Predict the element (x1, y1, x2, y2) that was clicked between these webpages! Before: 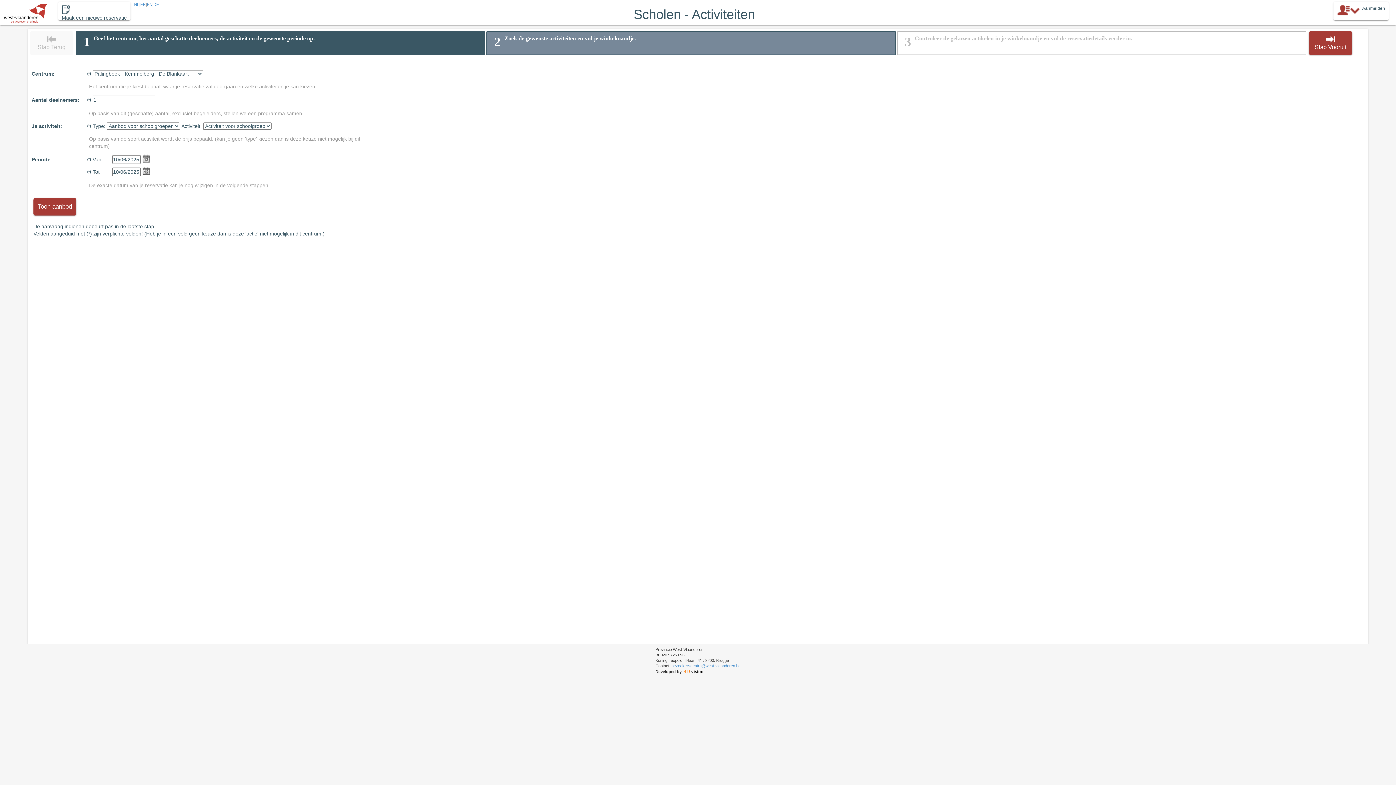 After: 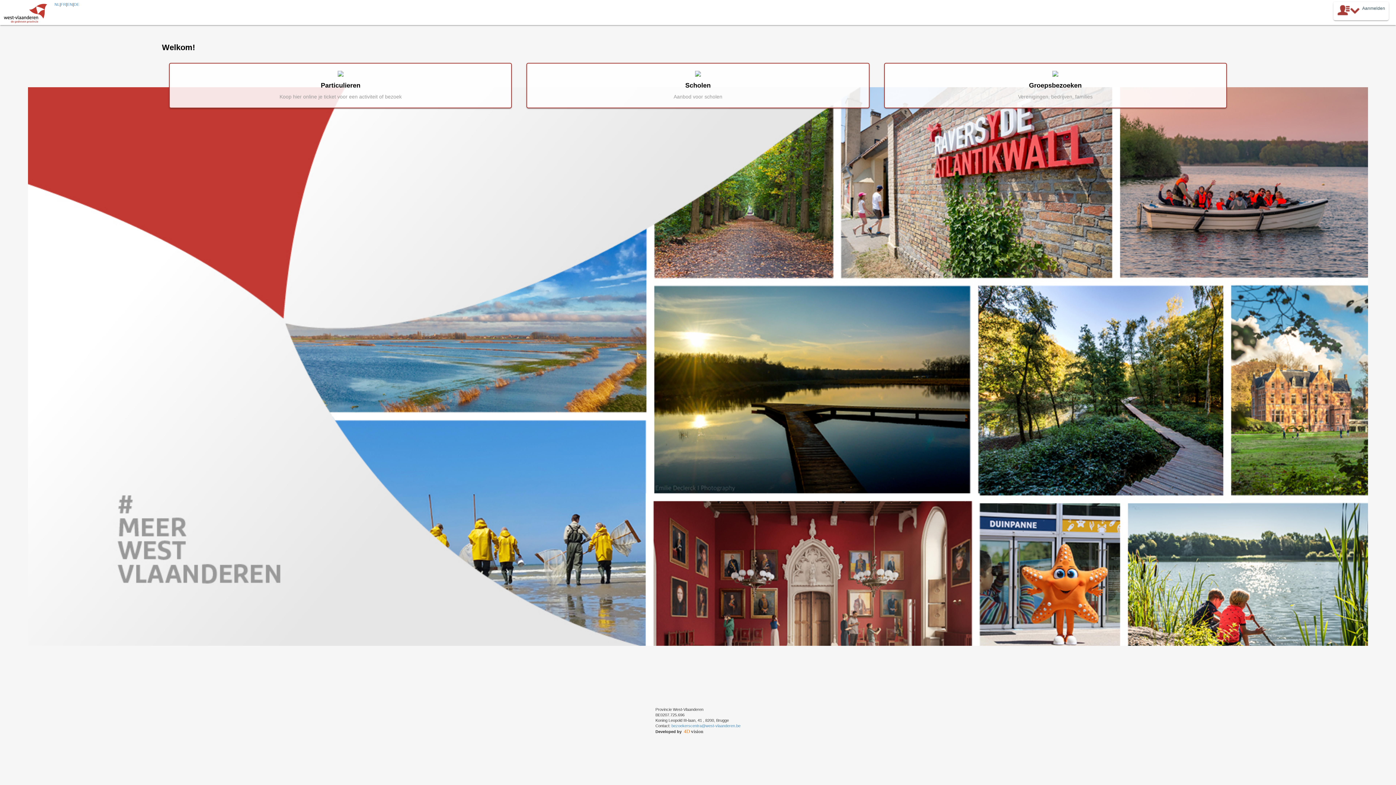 Action: label: Maak een nieuwe reservatie bbox: (61, 14, 126, 21)